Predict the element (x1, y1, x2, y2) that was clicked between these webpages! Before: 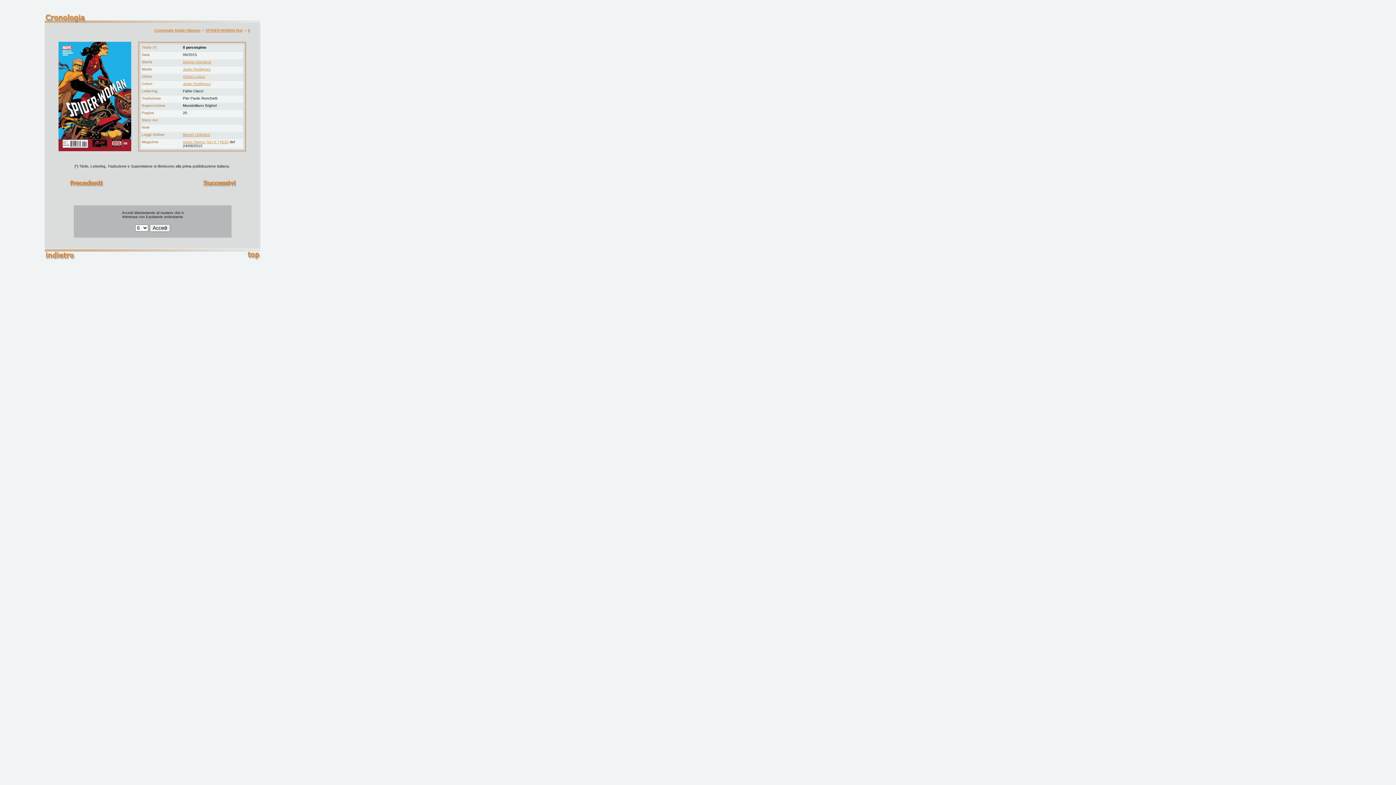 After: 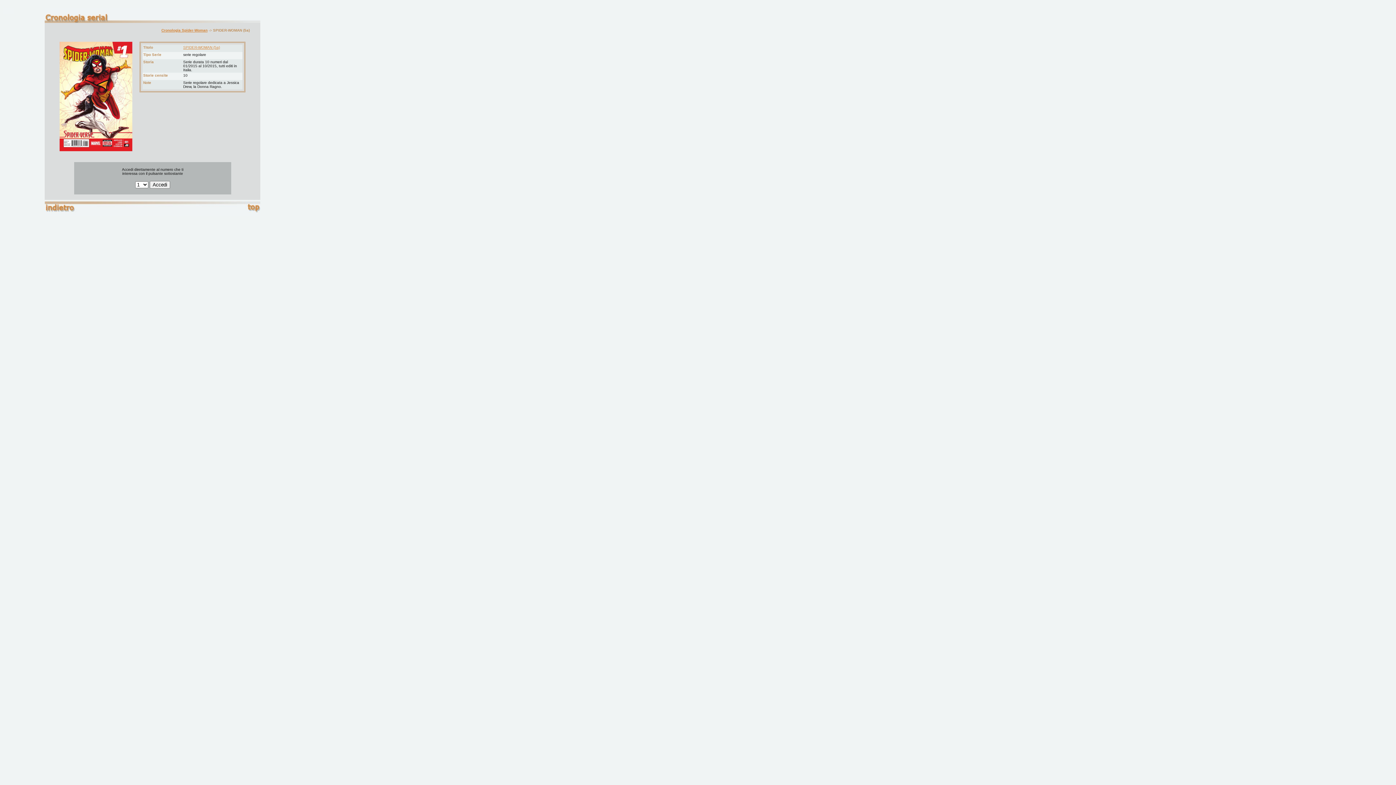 Action: bbox: (205, 28, 242, 32) label: SPIDER-WOMAN (5a)